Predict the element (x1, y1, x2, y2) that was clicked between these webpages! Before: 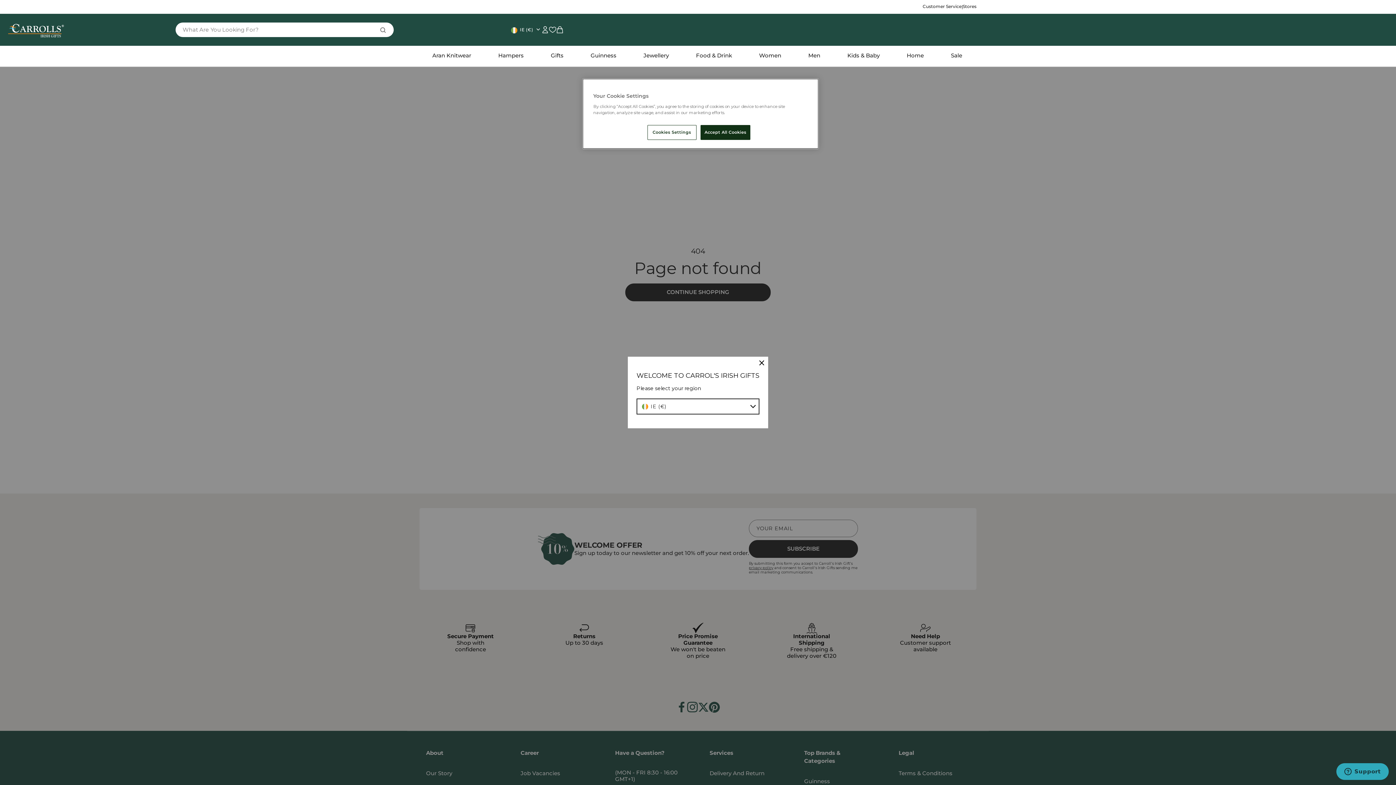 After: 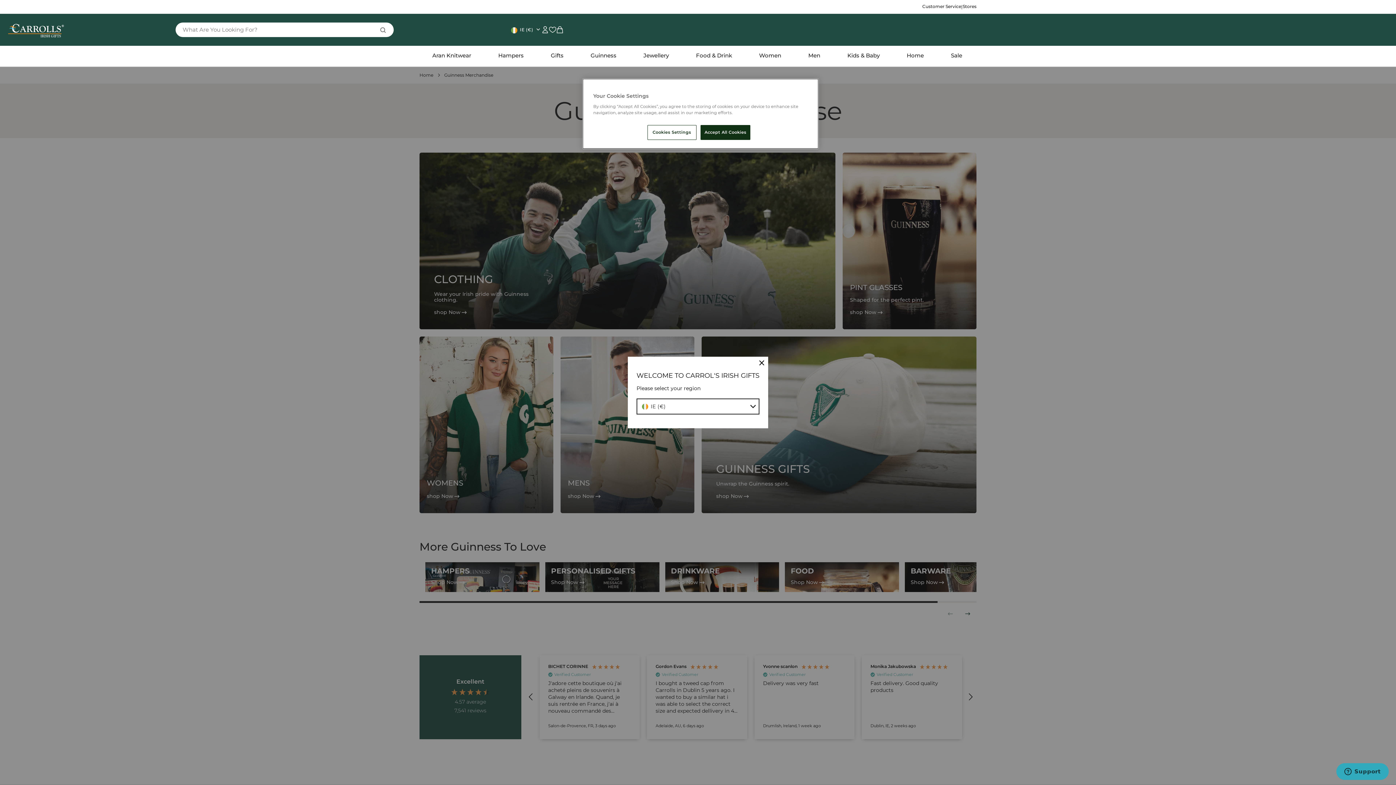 Action: label: Guinness bbox: (587, 45, 619, 66)